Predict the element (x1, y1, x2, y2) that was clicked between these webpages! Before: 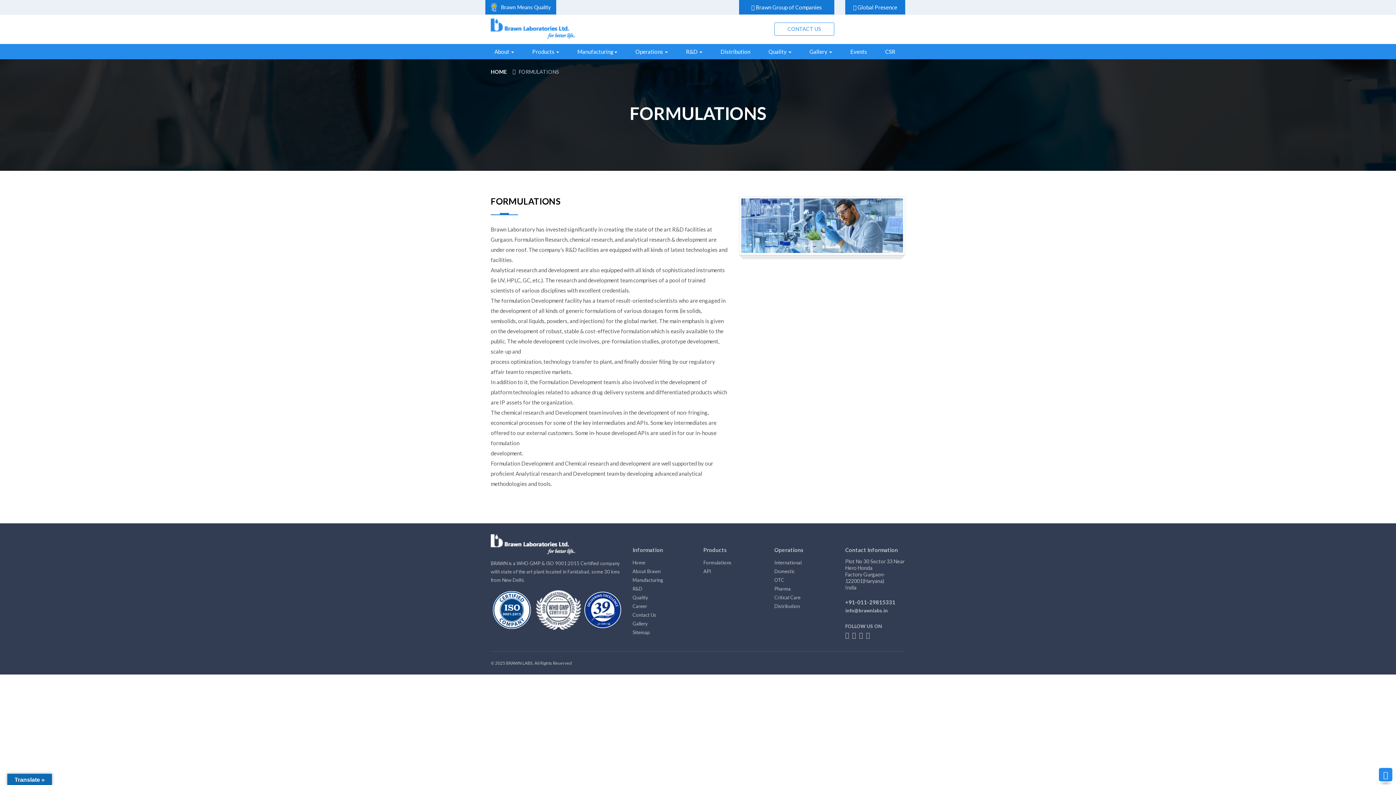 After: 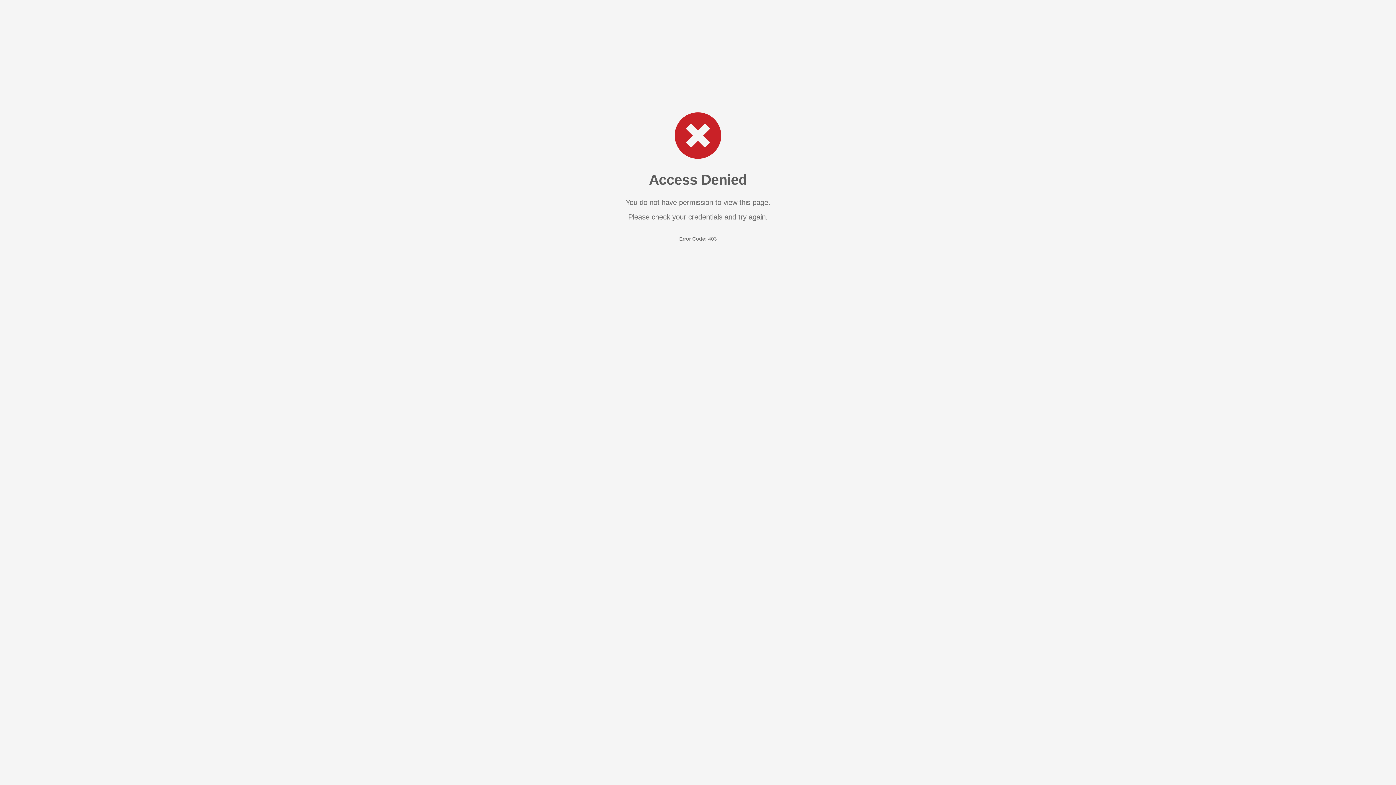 Action: label: HOME bbox: (490, 68, 506, 74)